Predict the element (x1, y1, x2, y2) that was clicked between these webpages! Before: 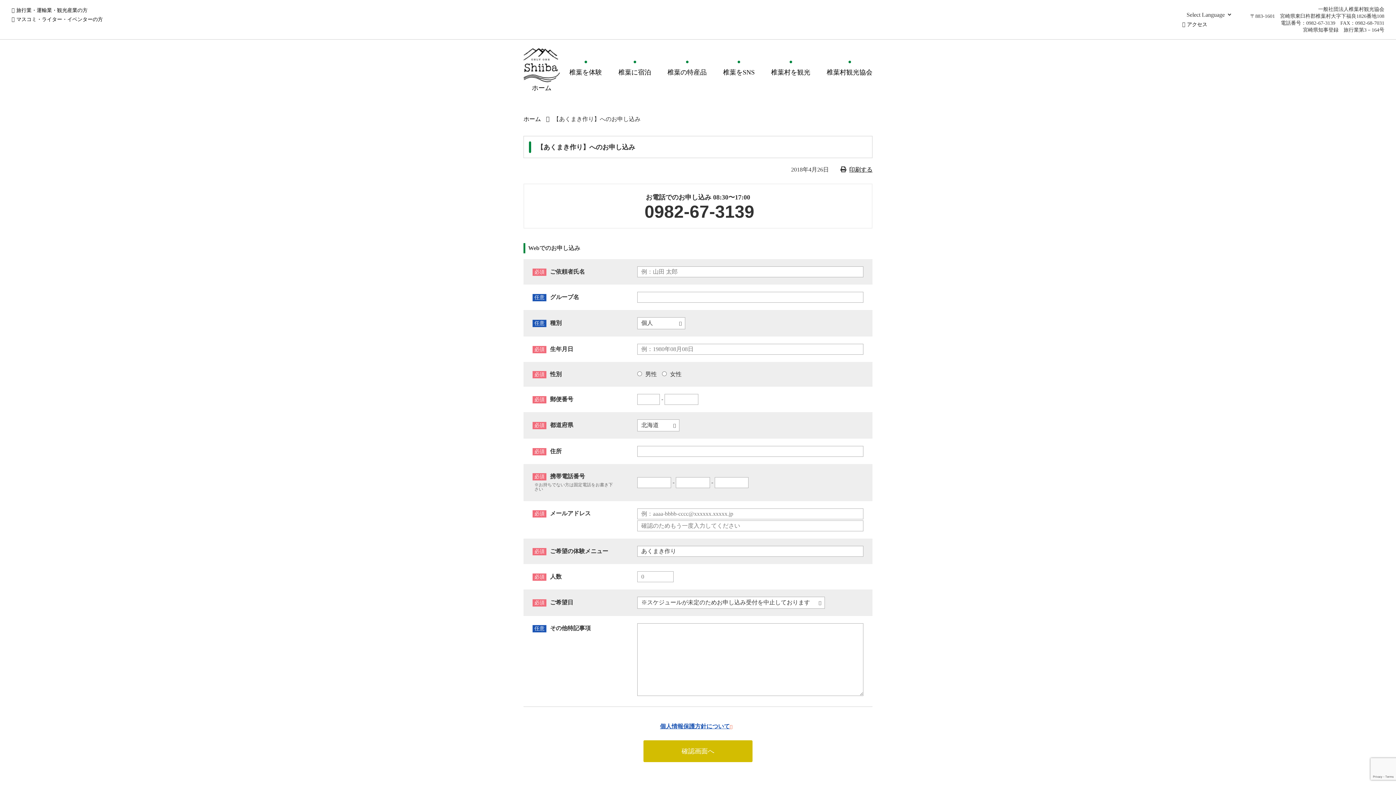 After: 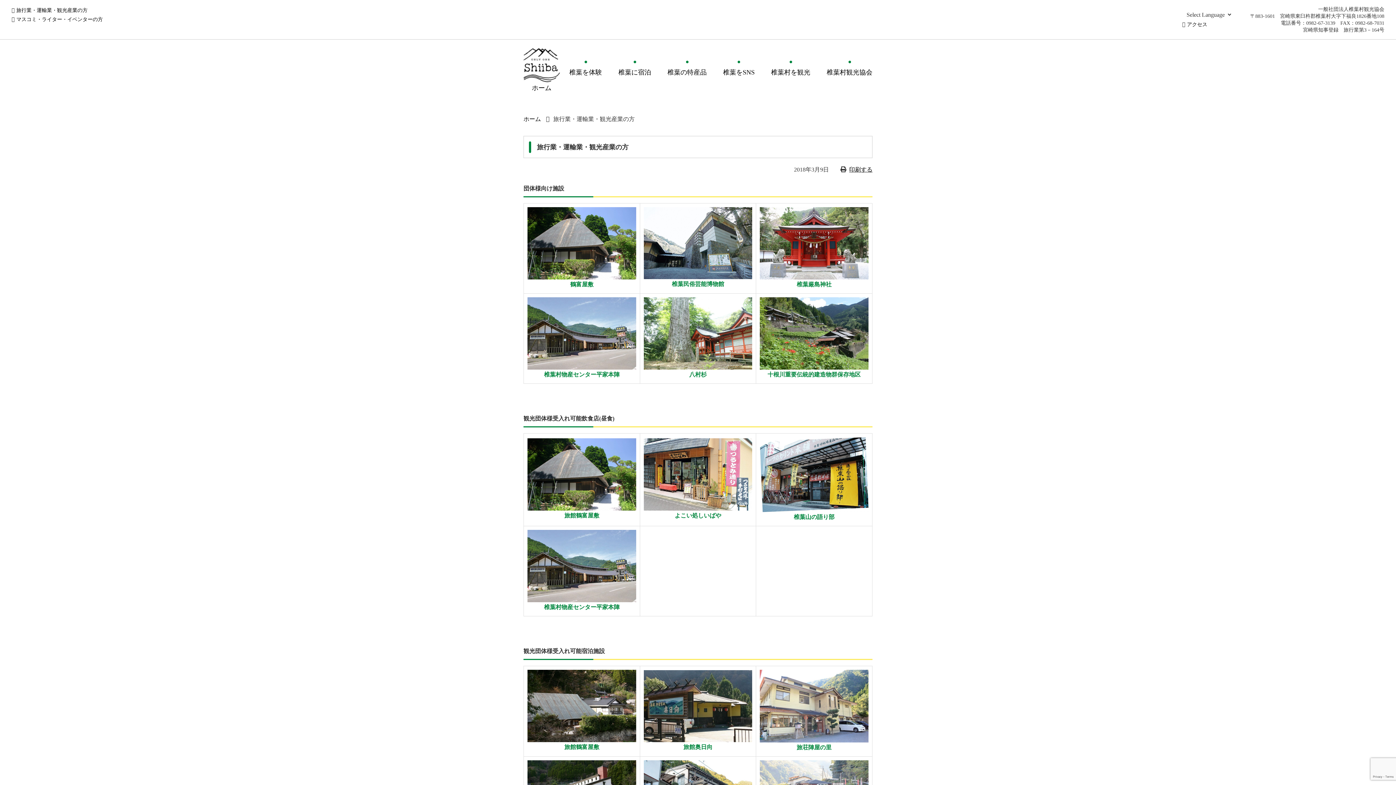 Action: bbox: (16, 7, 87, 13) label: 旅行業・運輸業・観光産業の方